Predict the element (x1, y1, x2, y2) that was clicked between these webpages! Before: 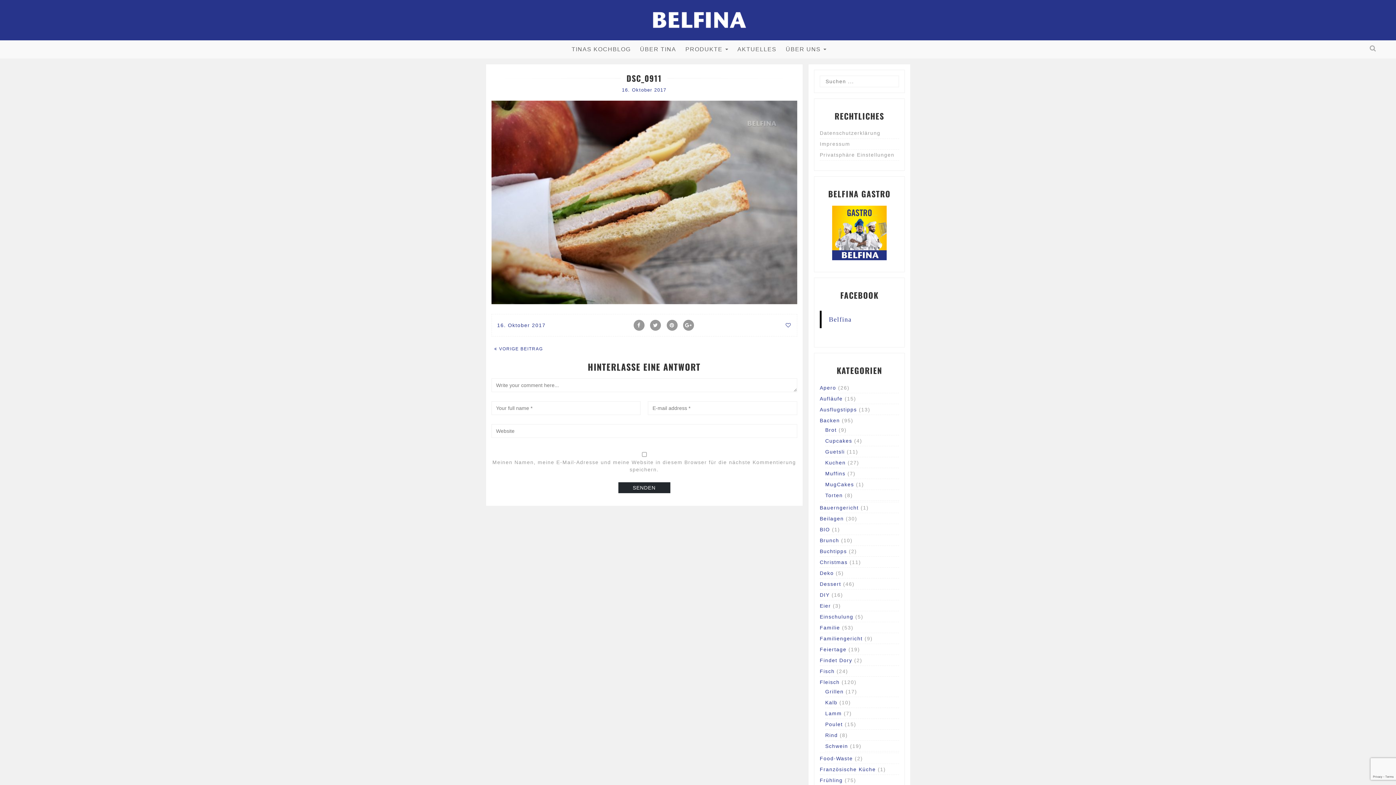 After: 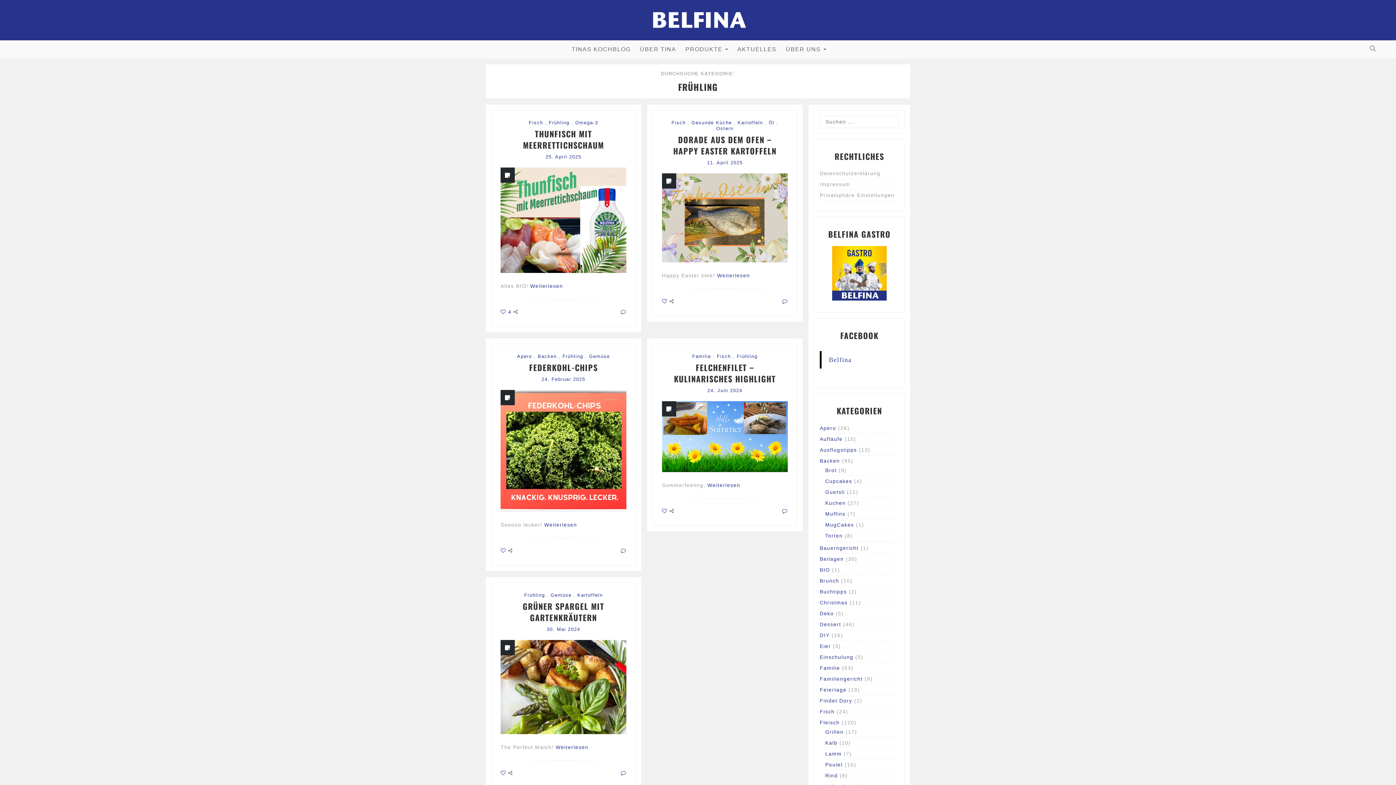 Action: bbox: (820, 777, 842, 783) label: Frühling